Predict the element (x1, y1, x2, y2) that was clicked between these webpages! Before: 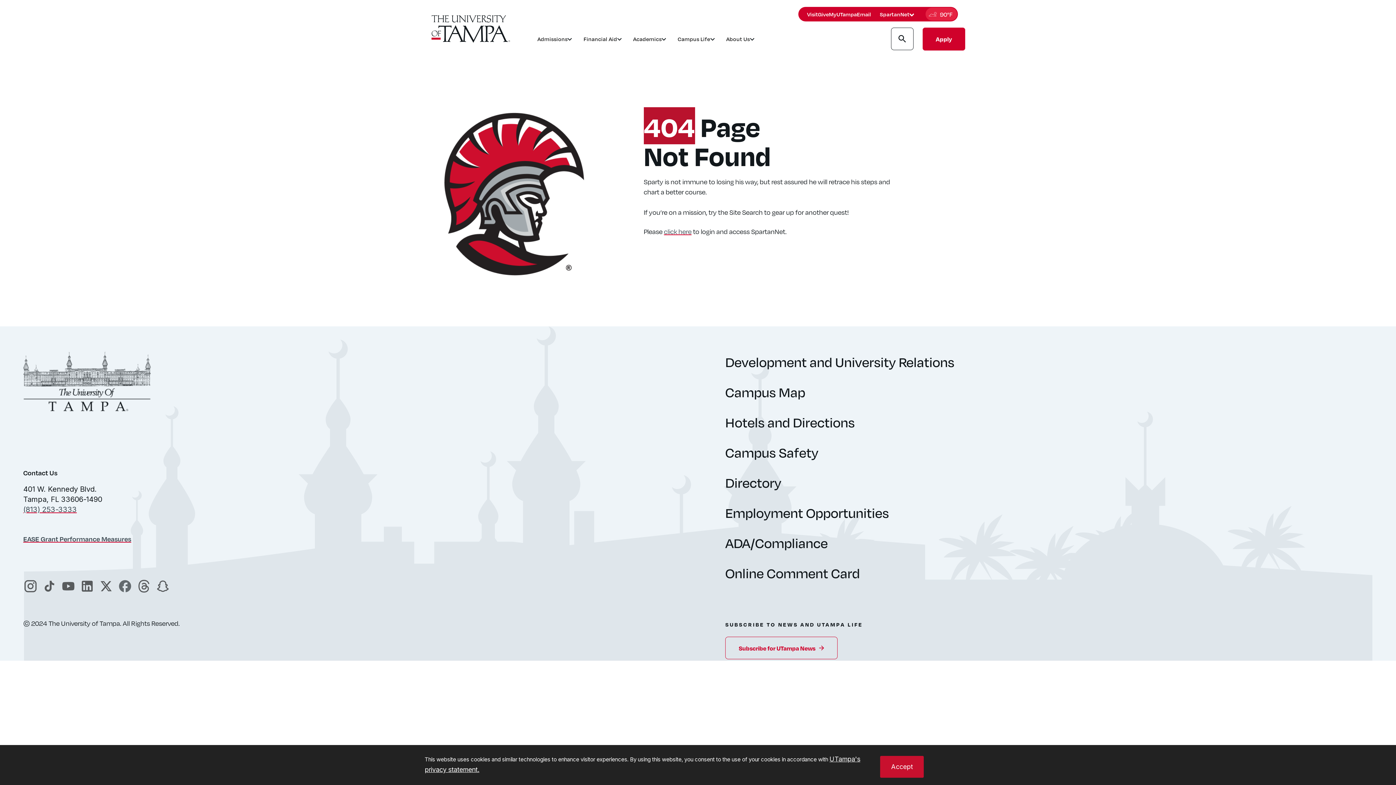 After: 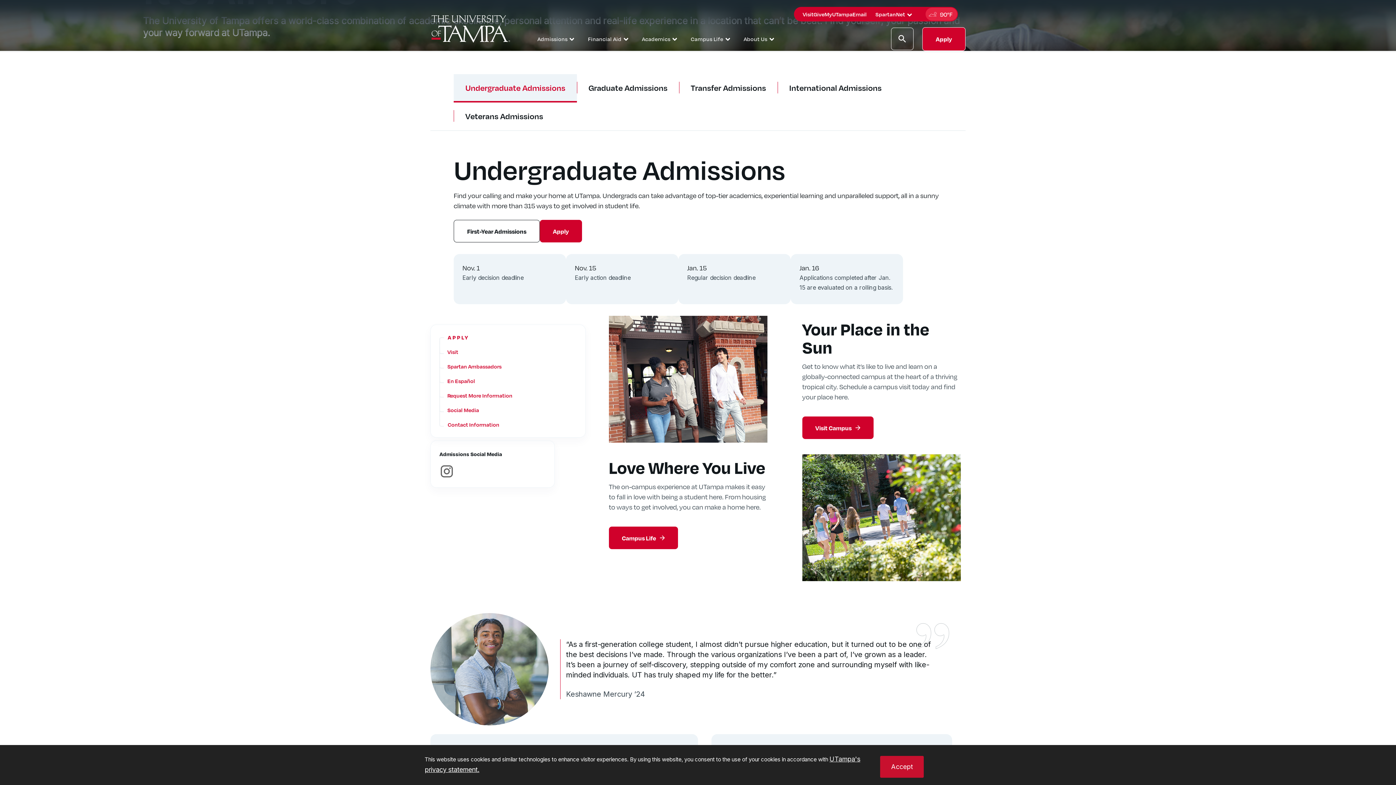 Action: label: Admissions bbox: (537, 35, 567, 43)